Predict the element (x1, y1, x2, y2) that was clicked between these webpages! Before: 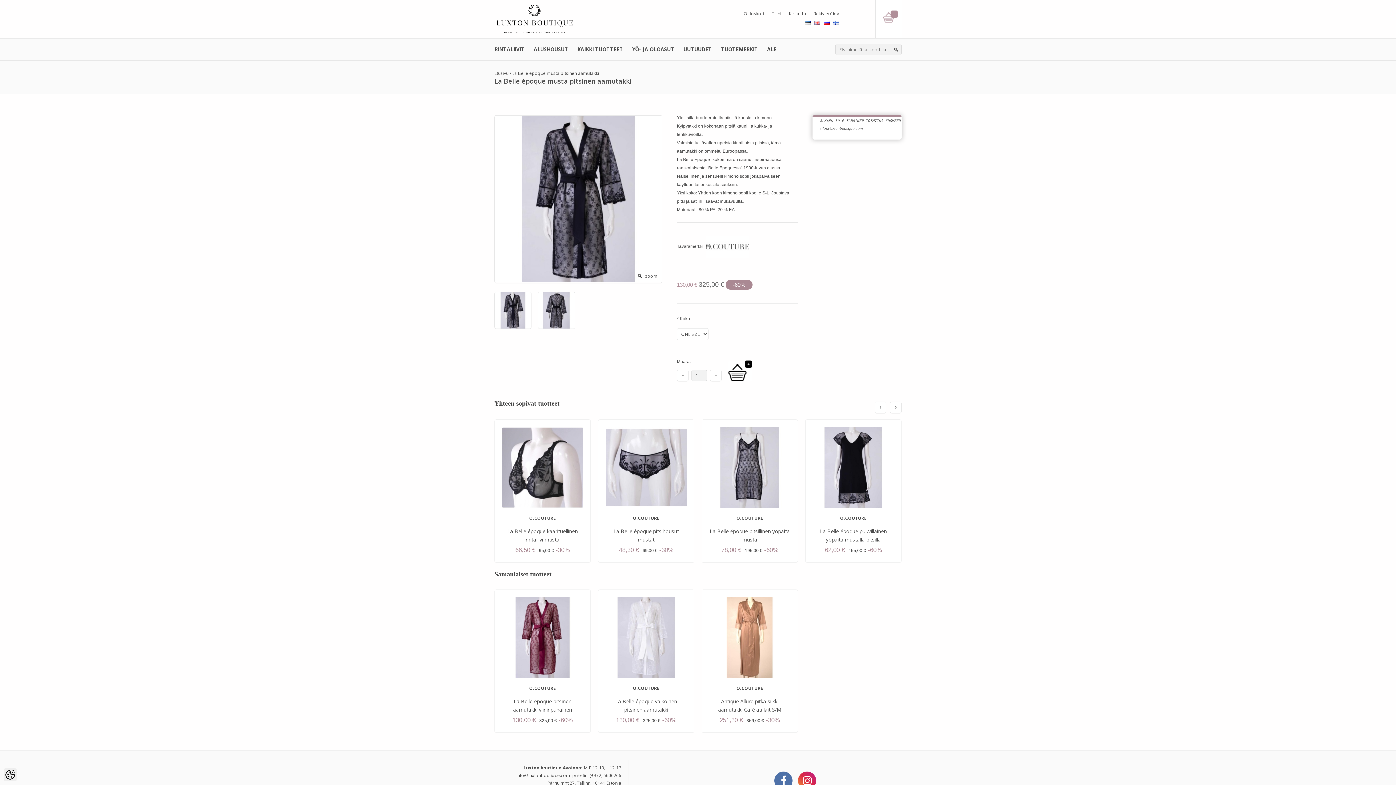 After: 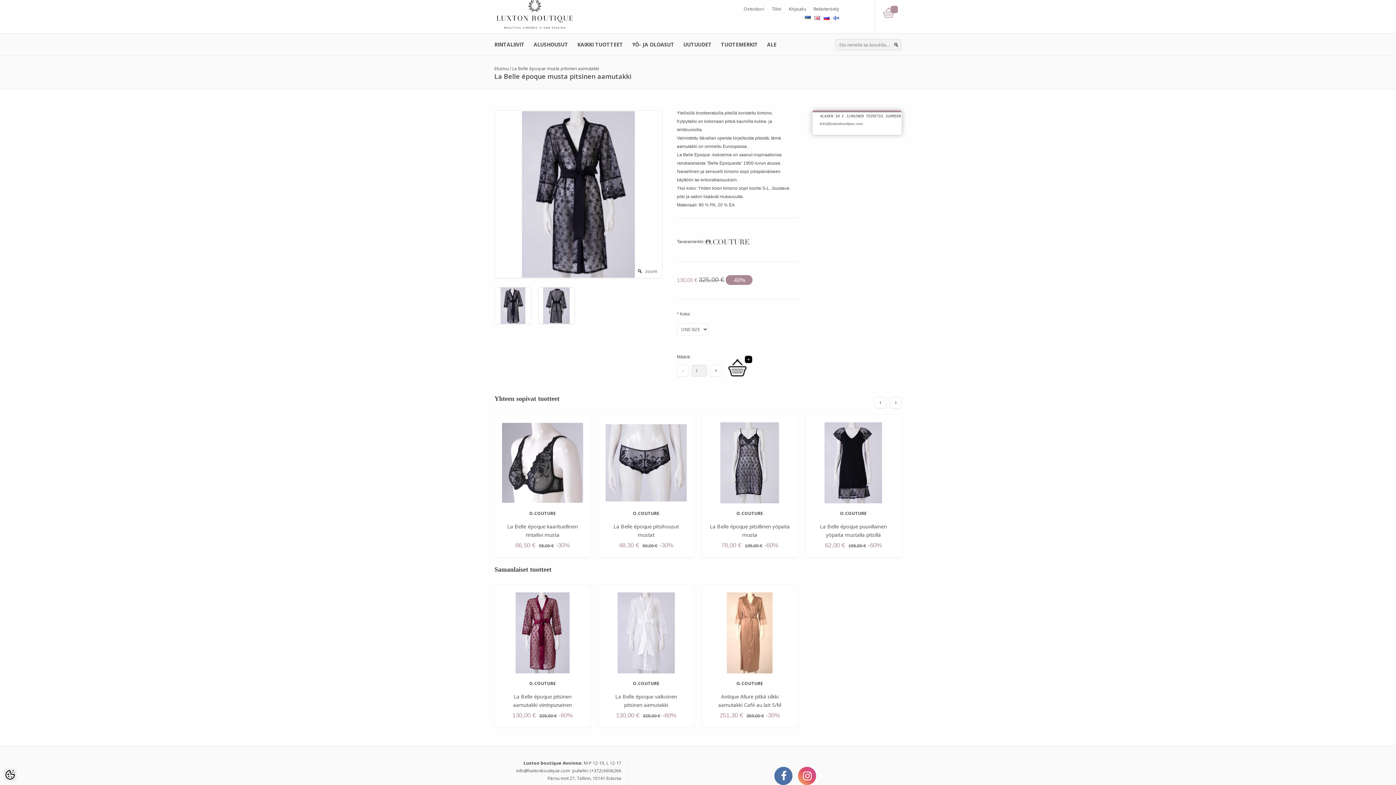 Action: bbox: (798, 772, 816, 790) label:  